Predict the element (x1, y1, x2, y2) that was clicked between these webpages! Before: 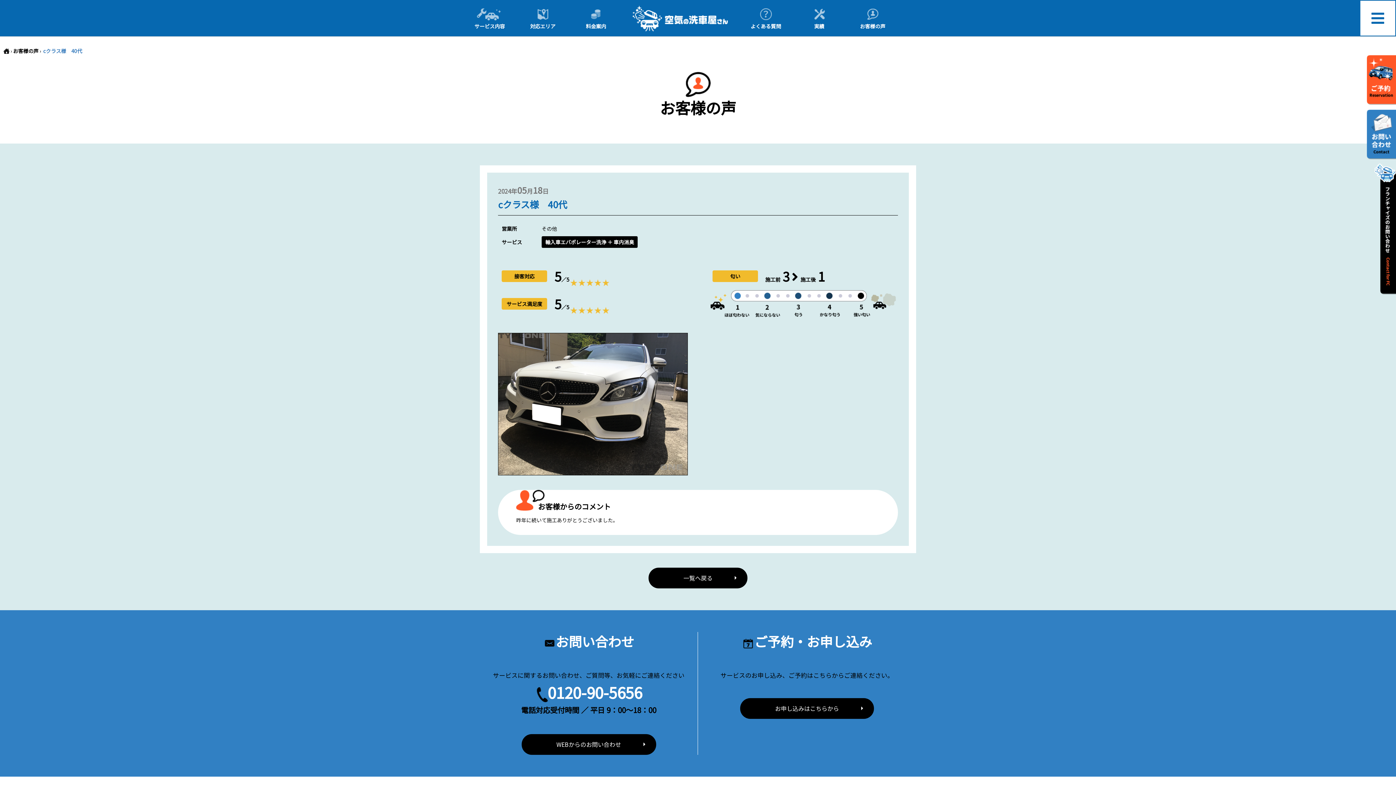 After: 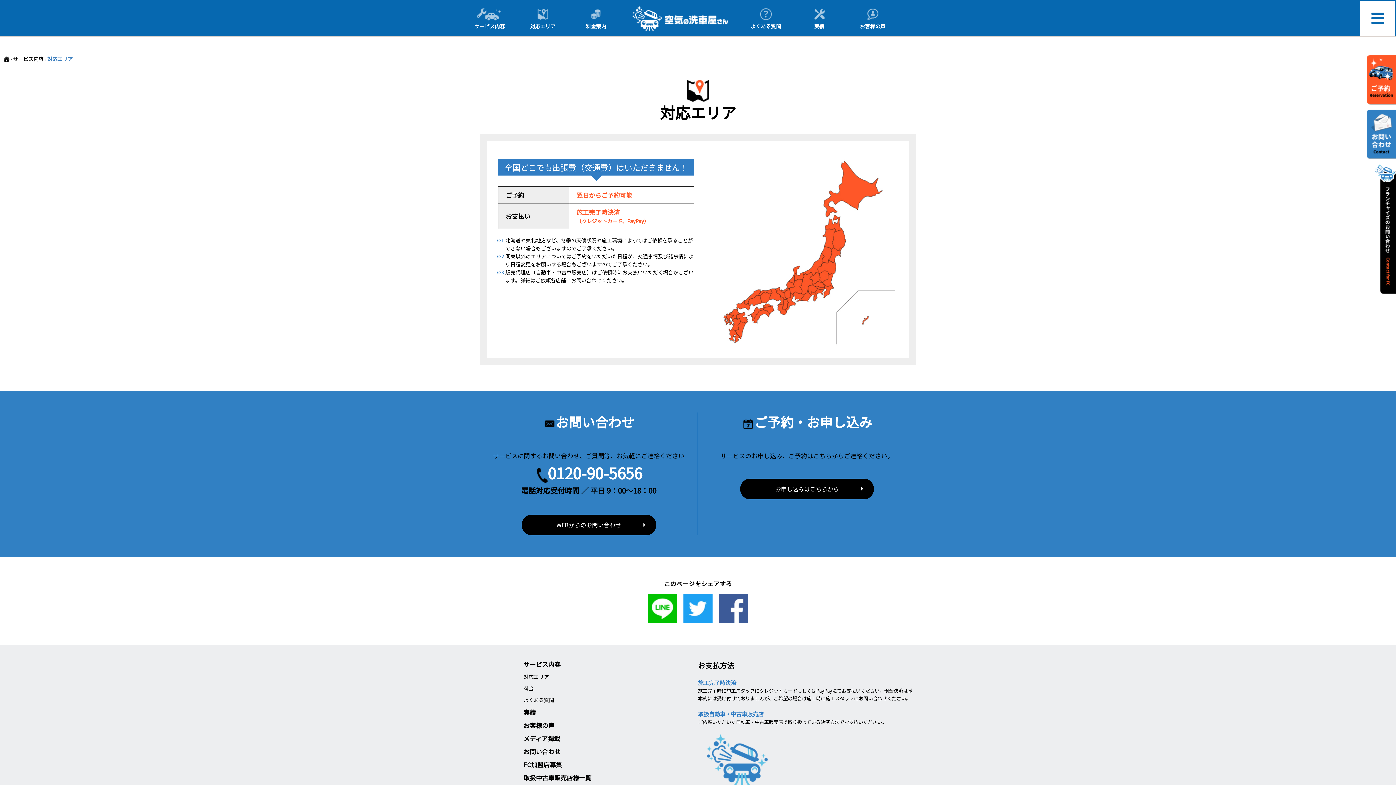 Action: label: 対応エリア bbox: (516, 5, 569, 30)